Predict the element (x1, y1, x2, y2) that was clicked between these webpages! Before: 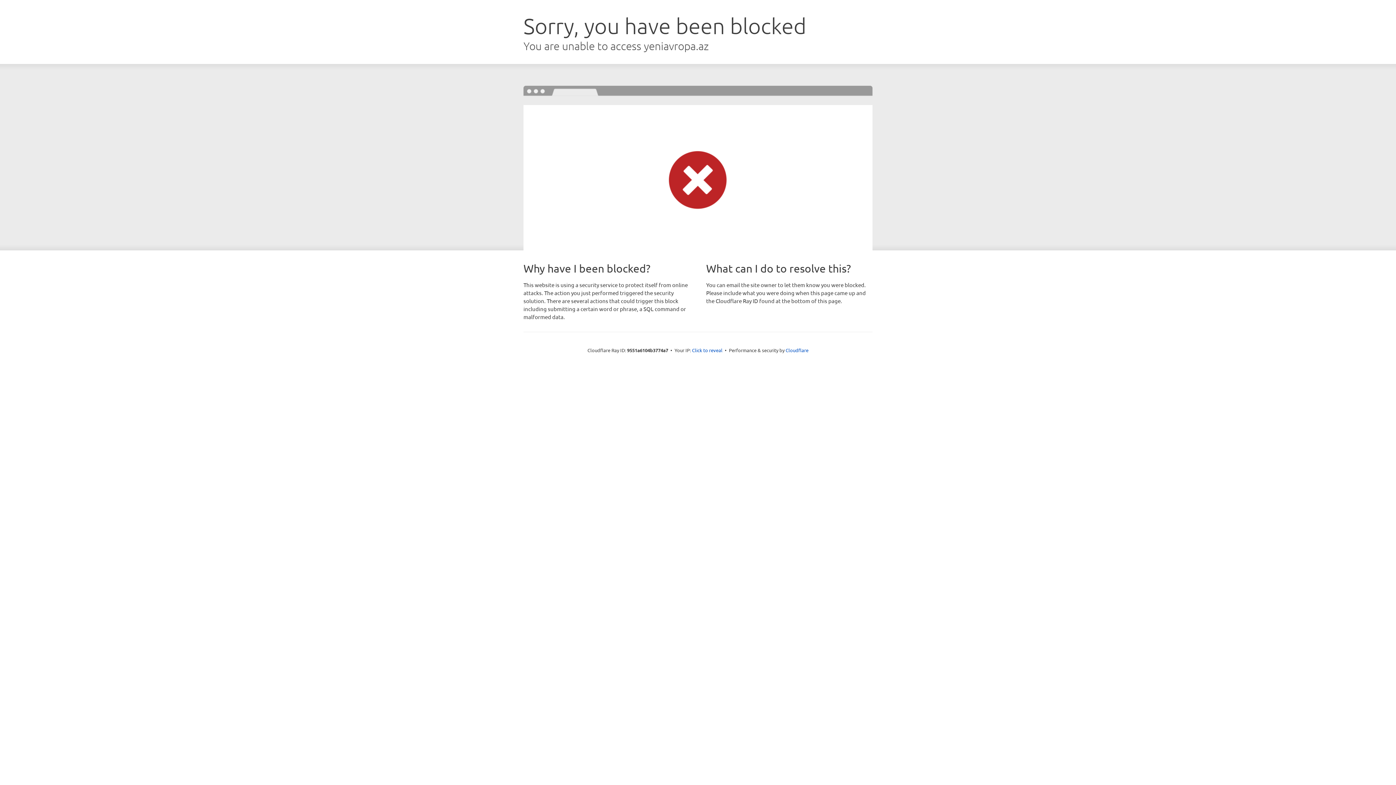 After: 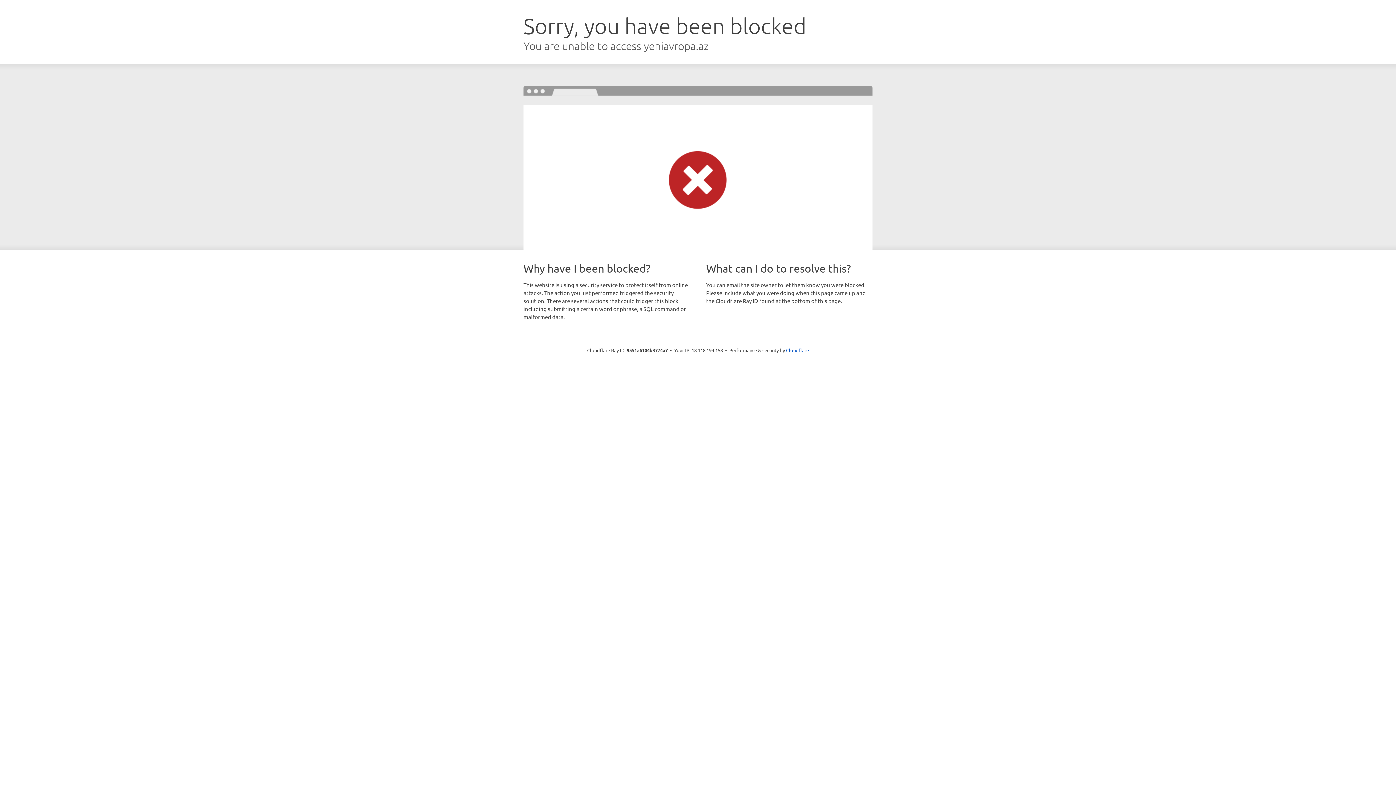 Action: label: Click to reveal bbox: (692, 346, 722, 353)